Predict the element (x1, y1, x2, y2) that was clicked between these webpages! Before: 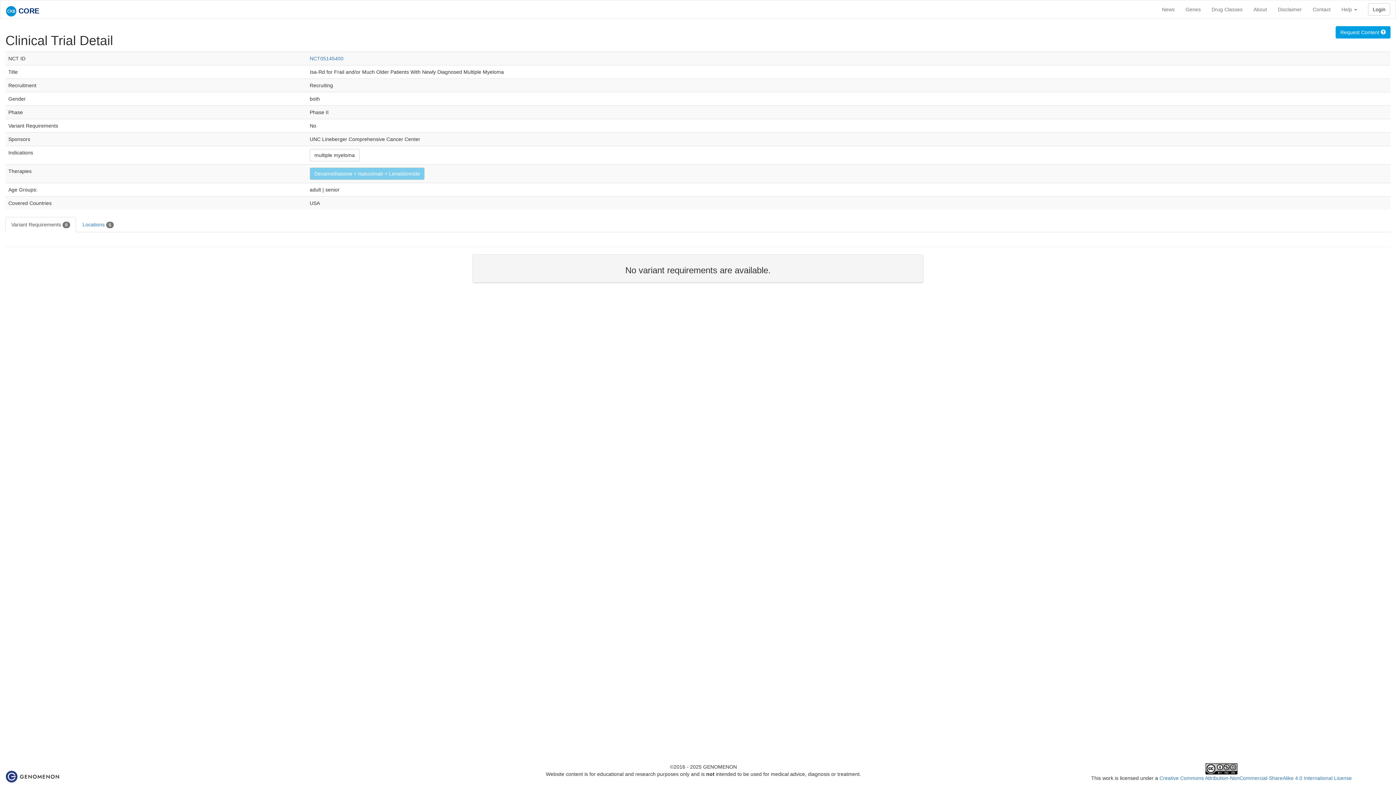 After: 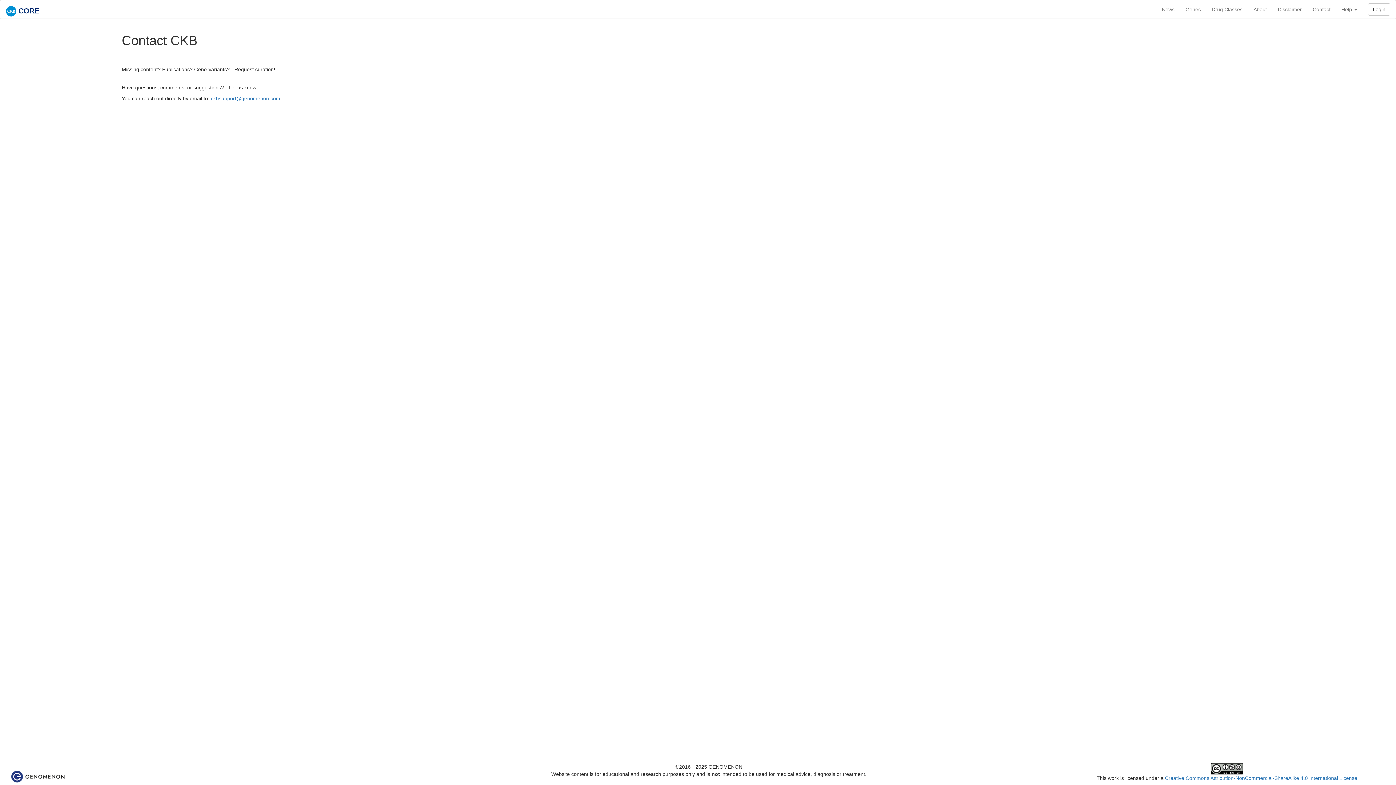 Action: bbox: (1307, 0, 1336, 18) label: Contact